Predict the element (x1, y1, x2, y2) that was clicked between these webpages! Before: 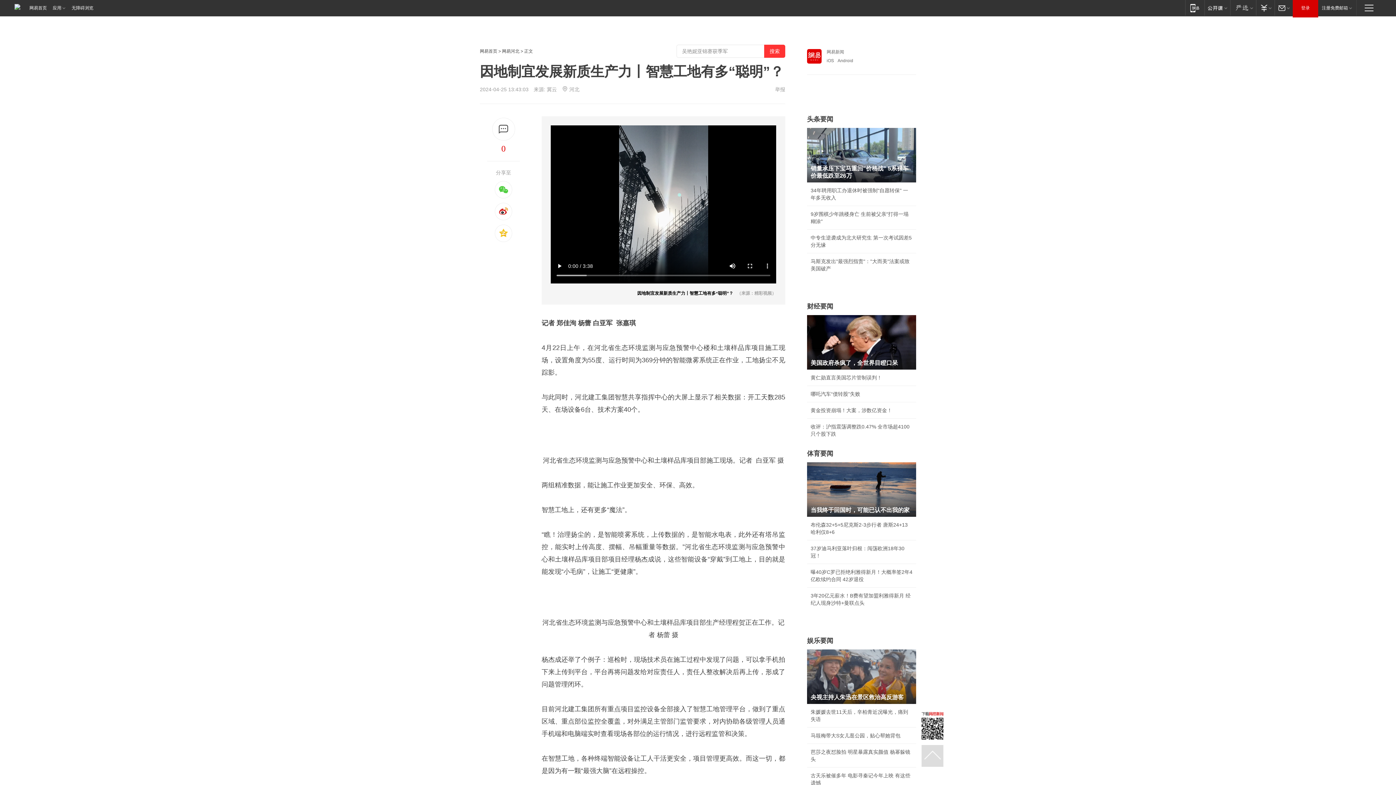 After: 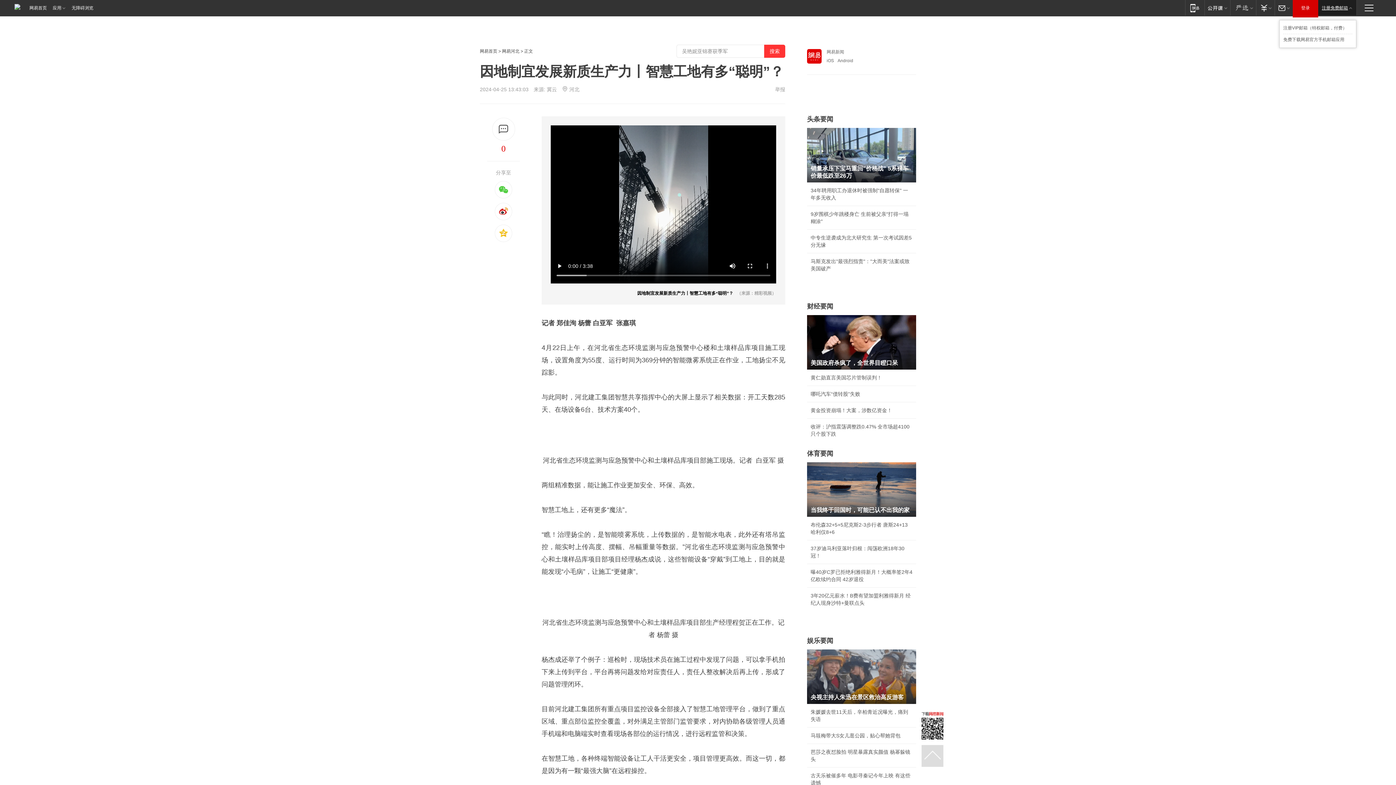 Action: bbox: (1318, 0, 1356, 15) label: 注册免费邮箱